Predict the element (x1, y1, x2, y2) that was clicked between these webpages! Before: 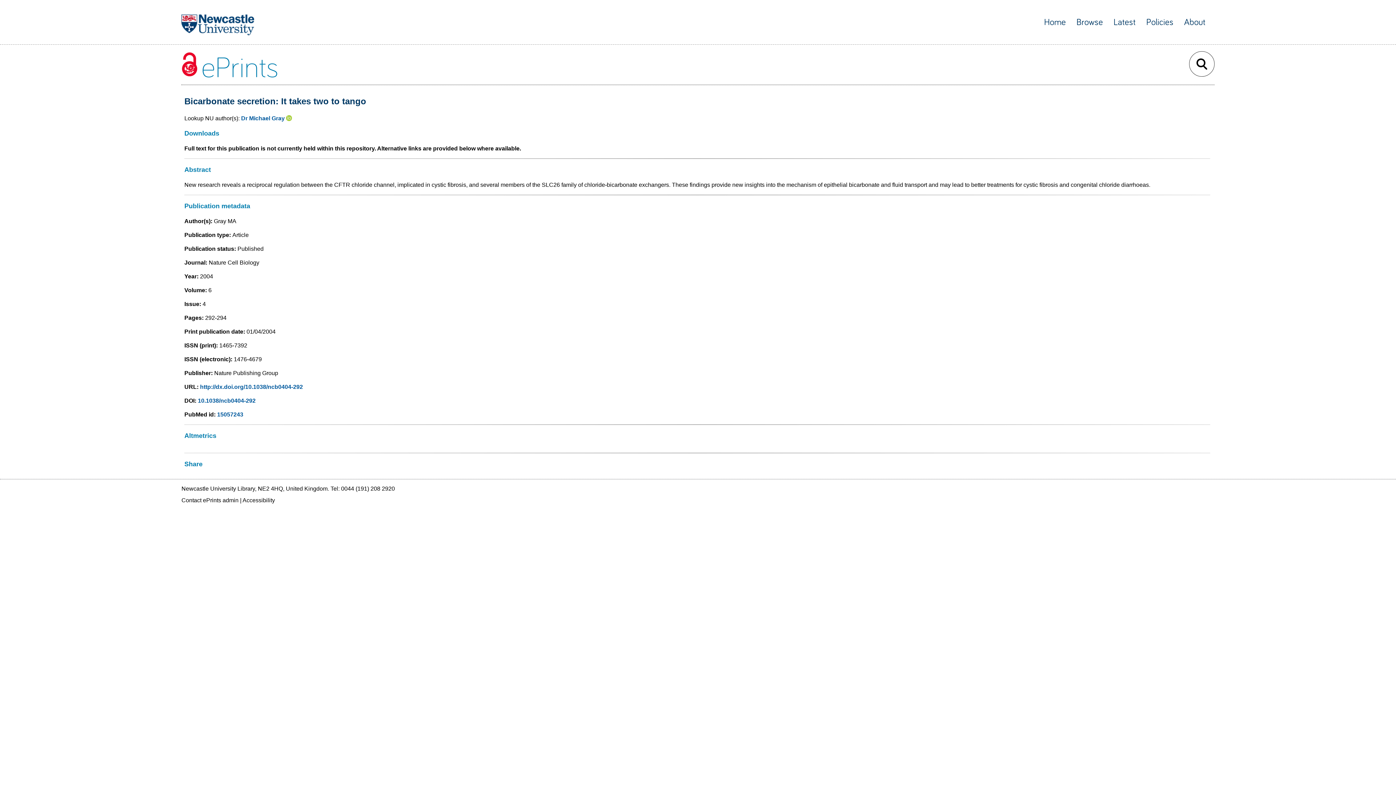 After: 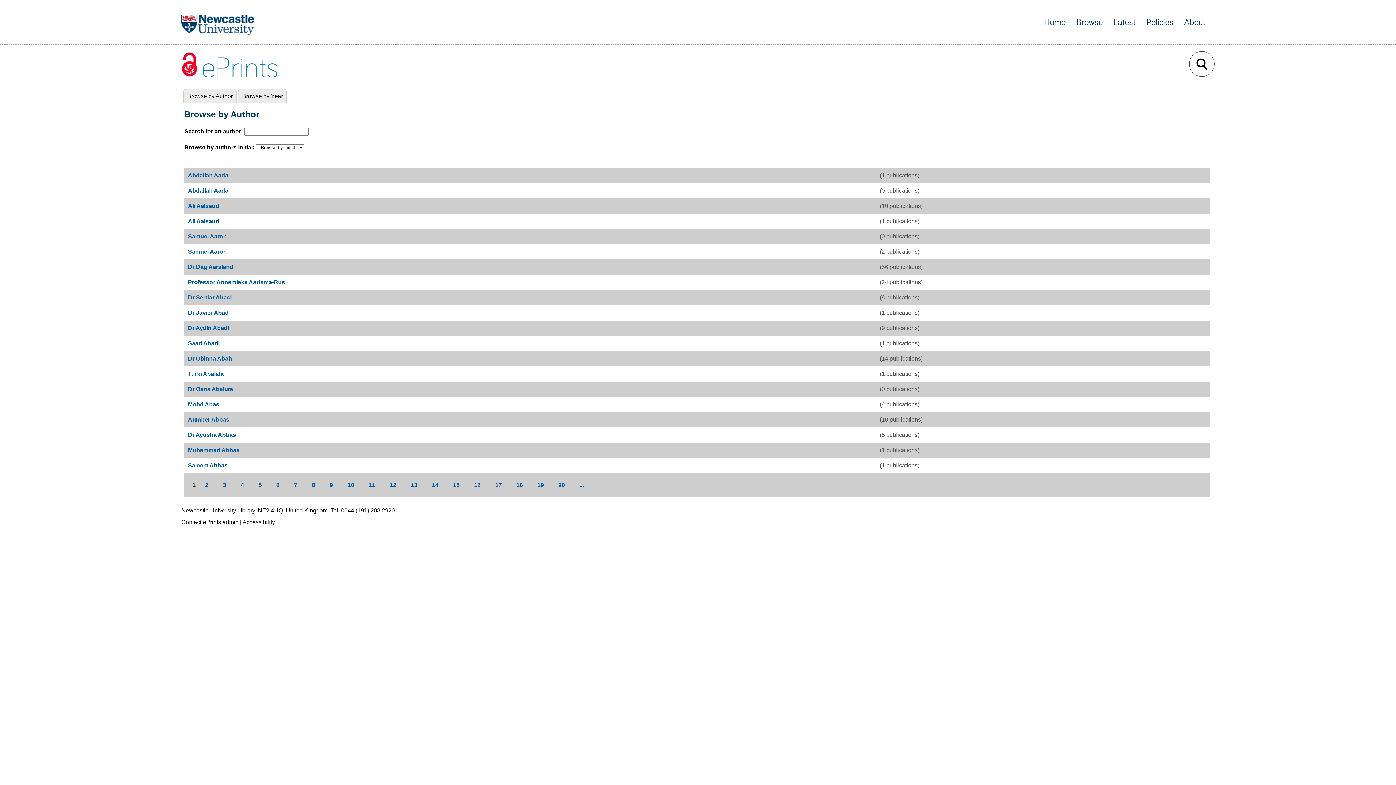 Action: label: Browse bbox: (1076, 17, 1103, 26)